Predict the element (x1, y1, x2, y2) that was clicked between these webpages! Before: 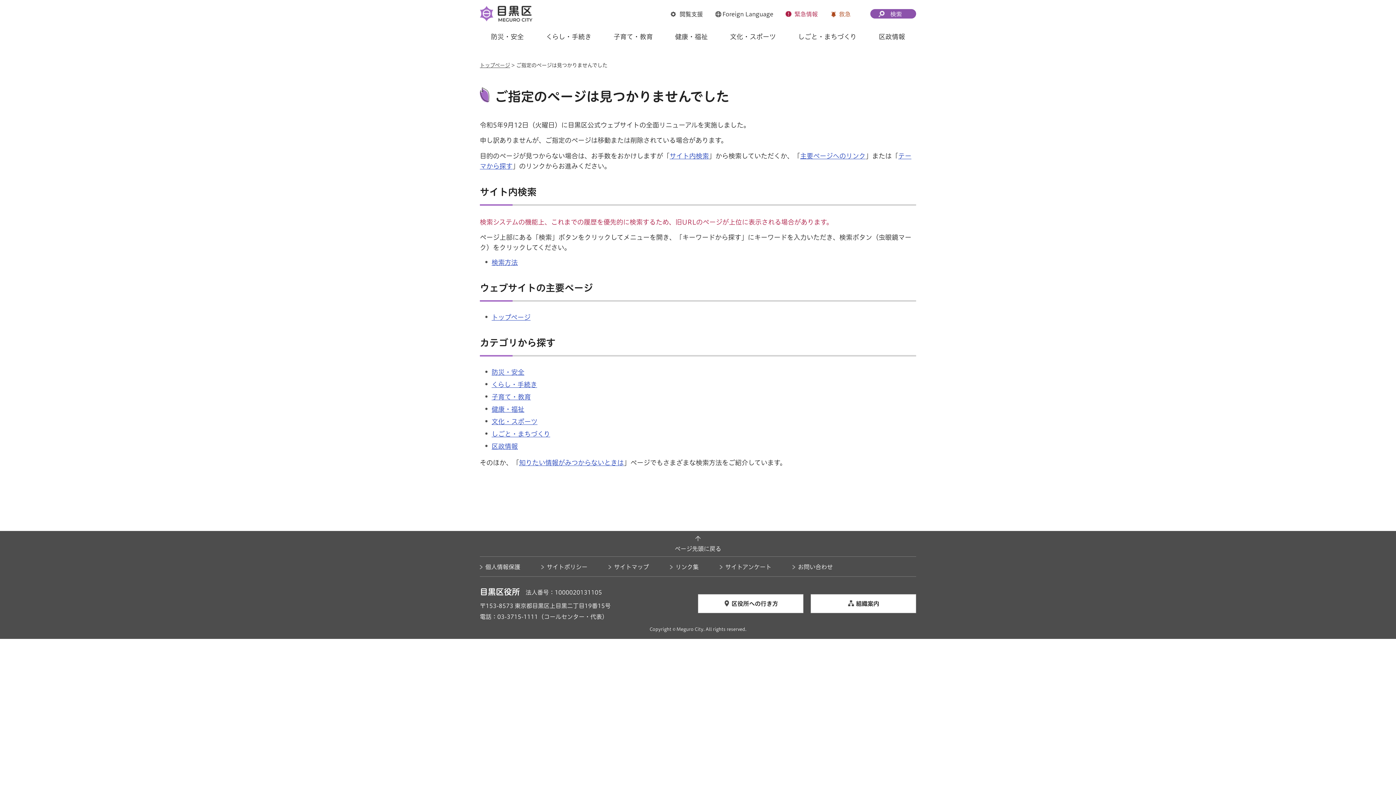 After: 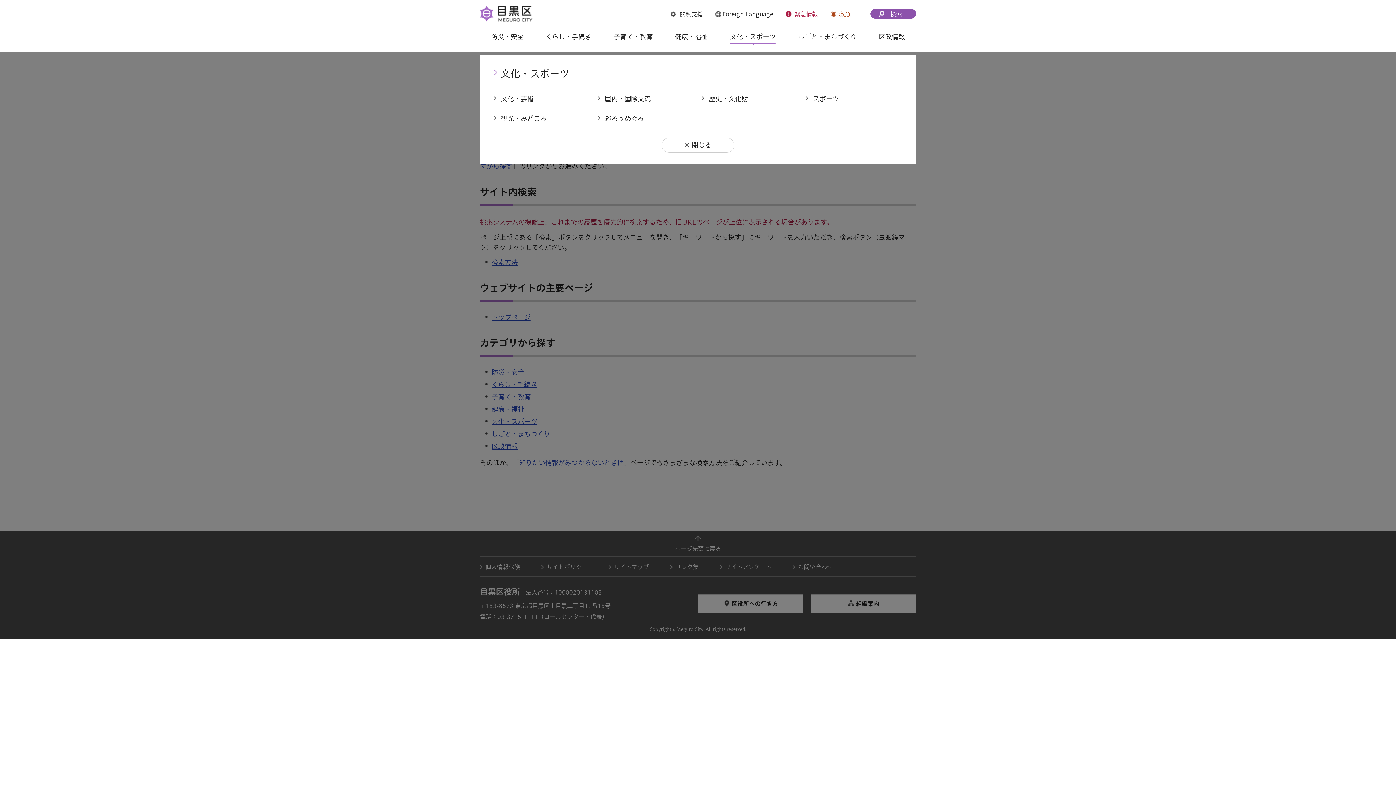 Action: label: 文化・スポーツ bbox: (730, 32, 776, 52)